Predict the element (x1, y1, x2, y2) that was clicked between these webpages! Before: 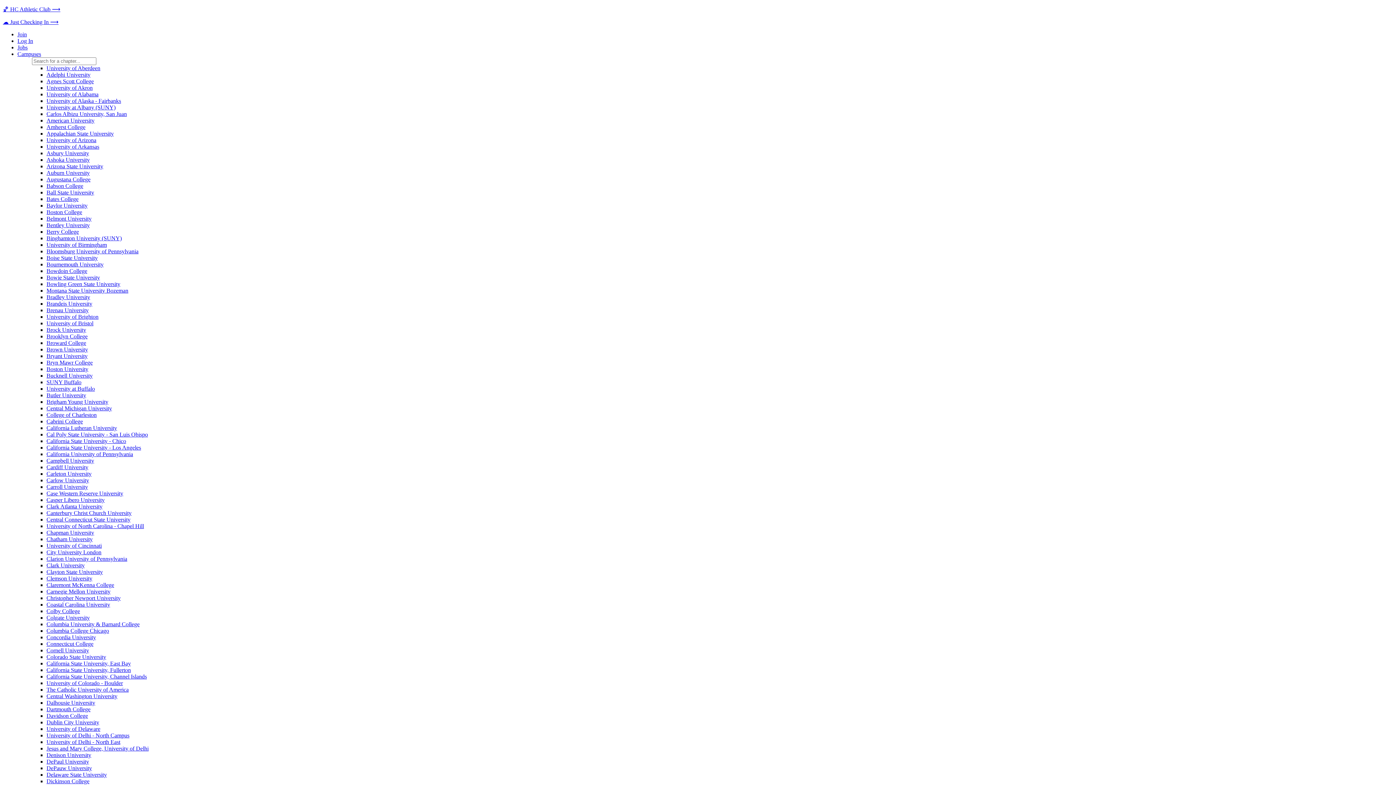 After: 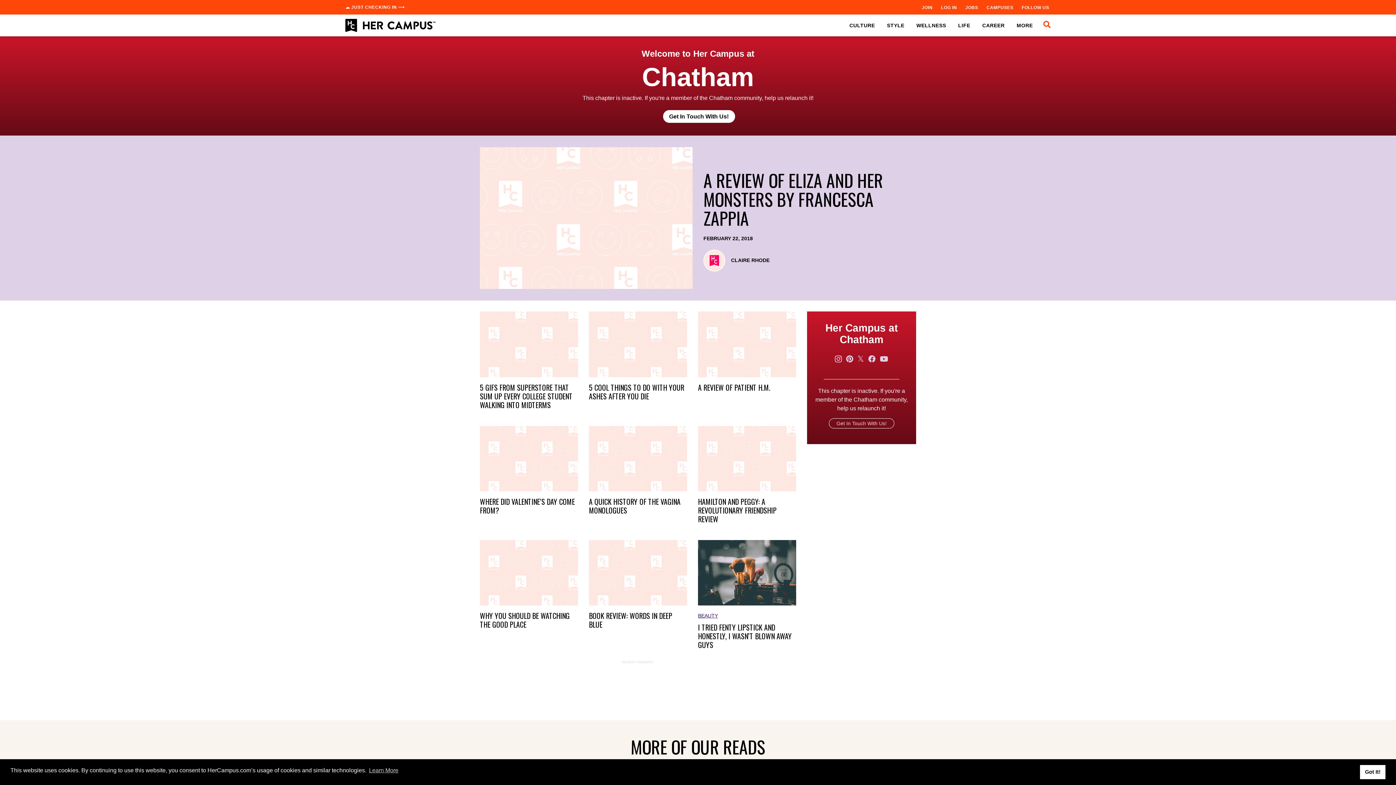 Action: label: Chatham University bbox: (46, 536, 92, 542)